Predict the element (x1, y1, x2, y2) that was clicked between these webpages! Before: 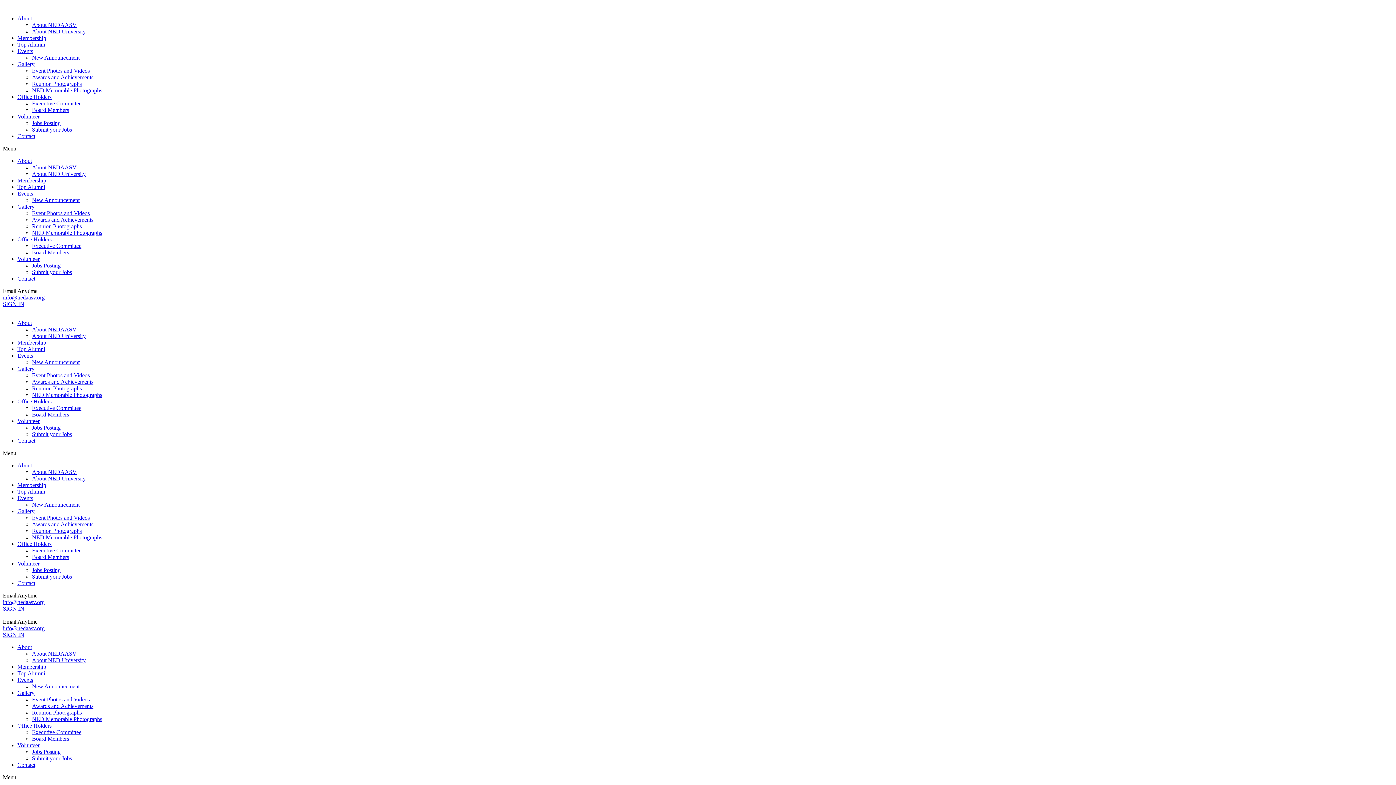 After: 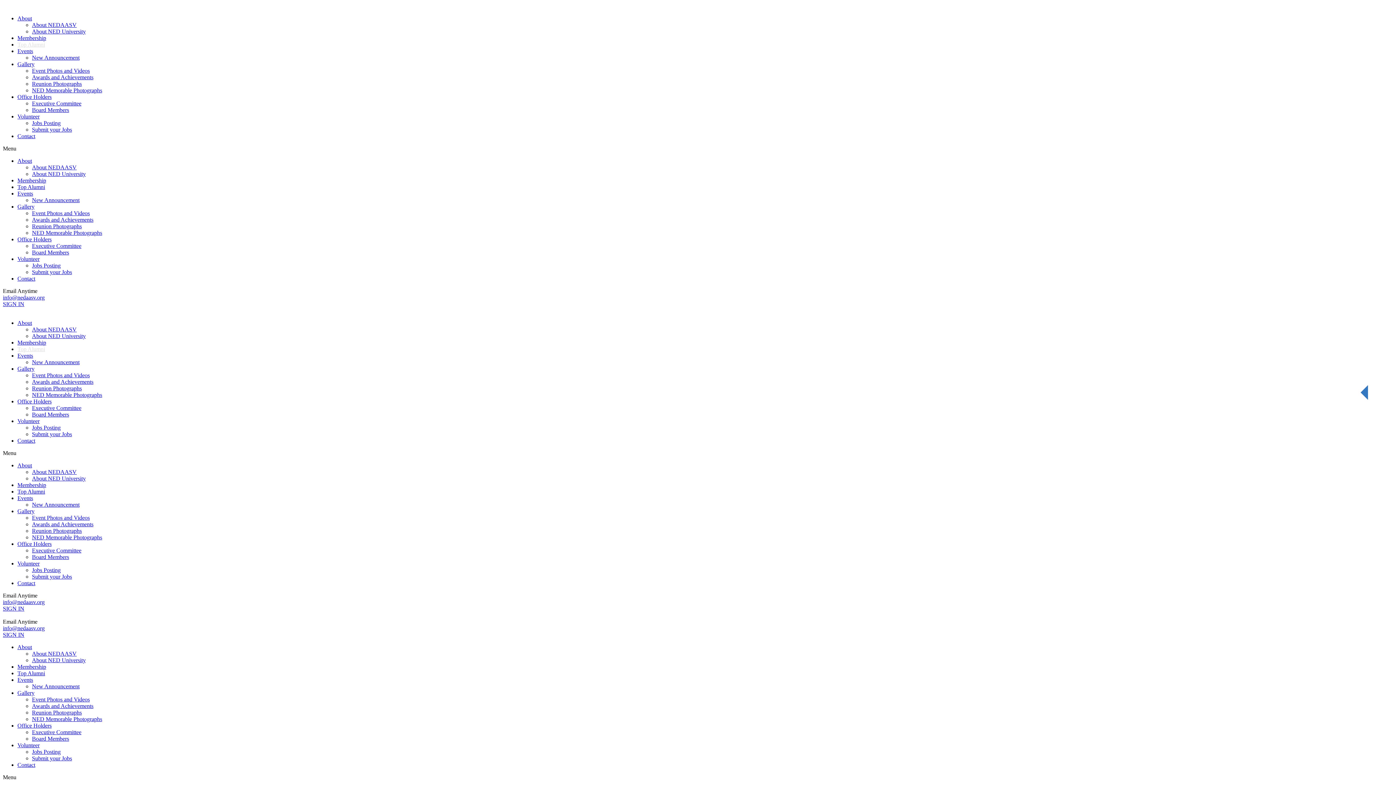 Action: bbox: (17, 184, 45, 190) label: Top Alumni